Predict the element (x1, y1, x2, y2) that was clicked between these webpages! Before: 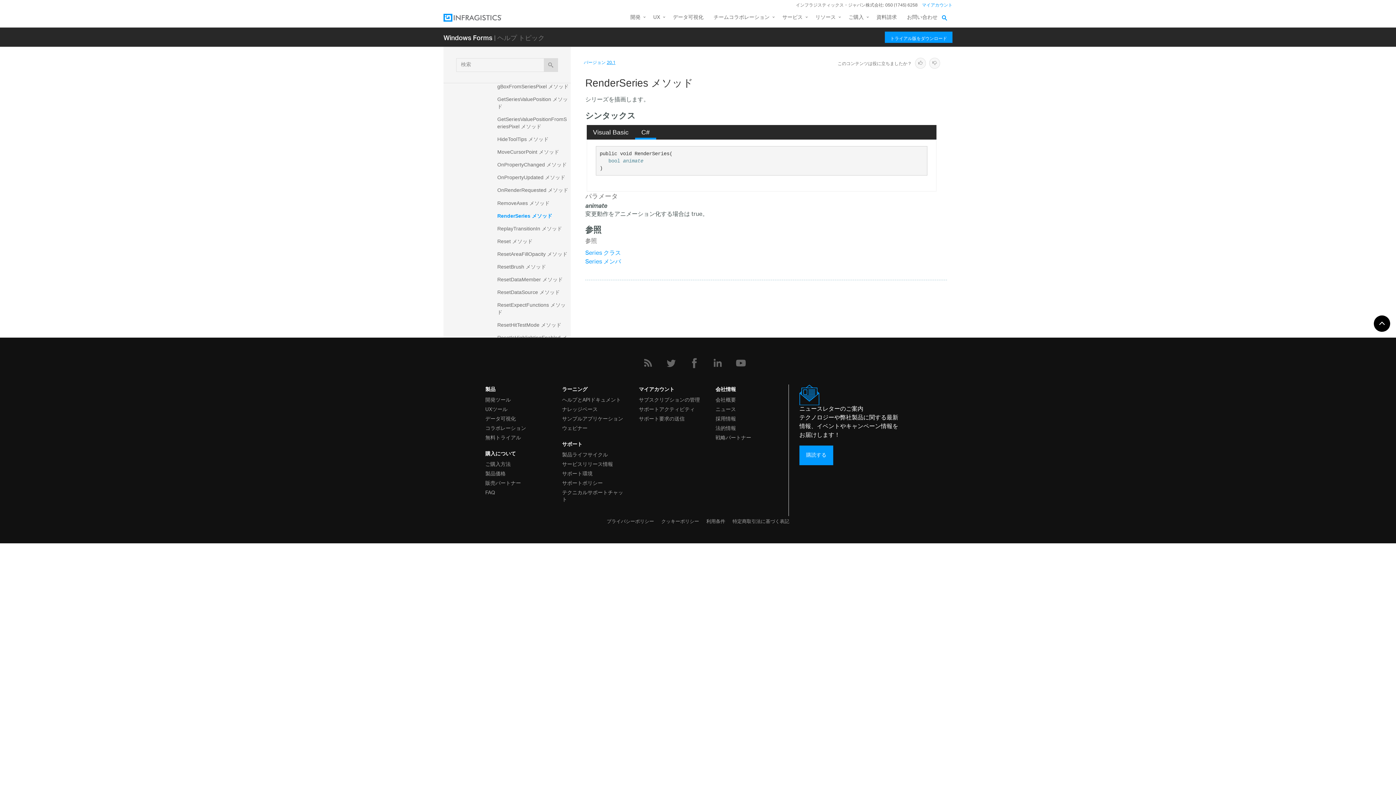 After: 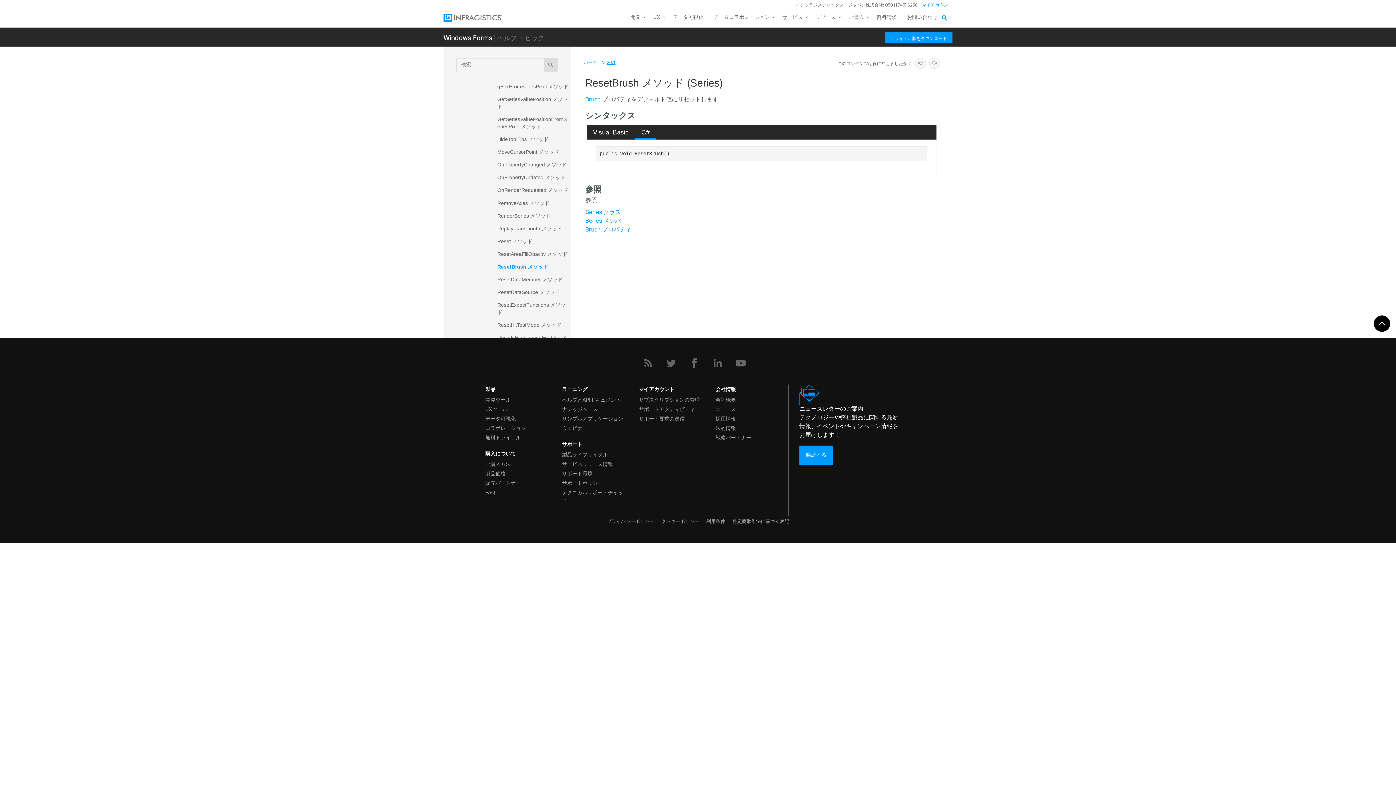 Action: label: ResetBrush メソッド bbox: (496, 261, 570, 271)